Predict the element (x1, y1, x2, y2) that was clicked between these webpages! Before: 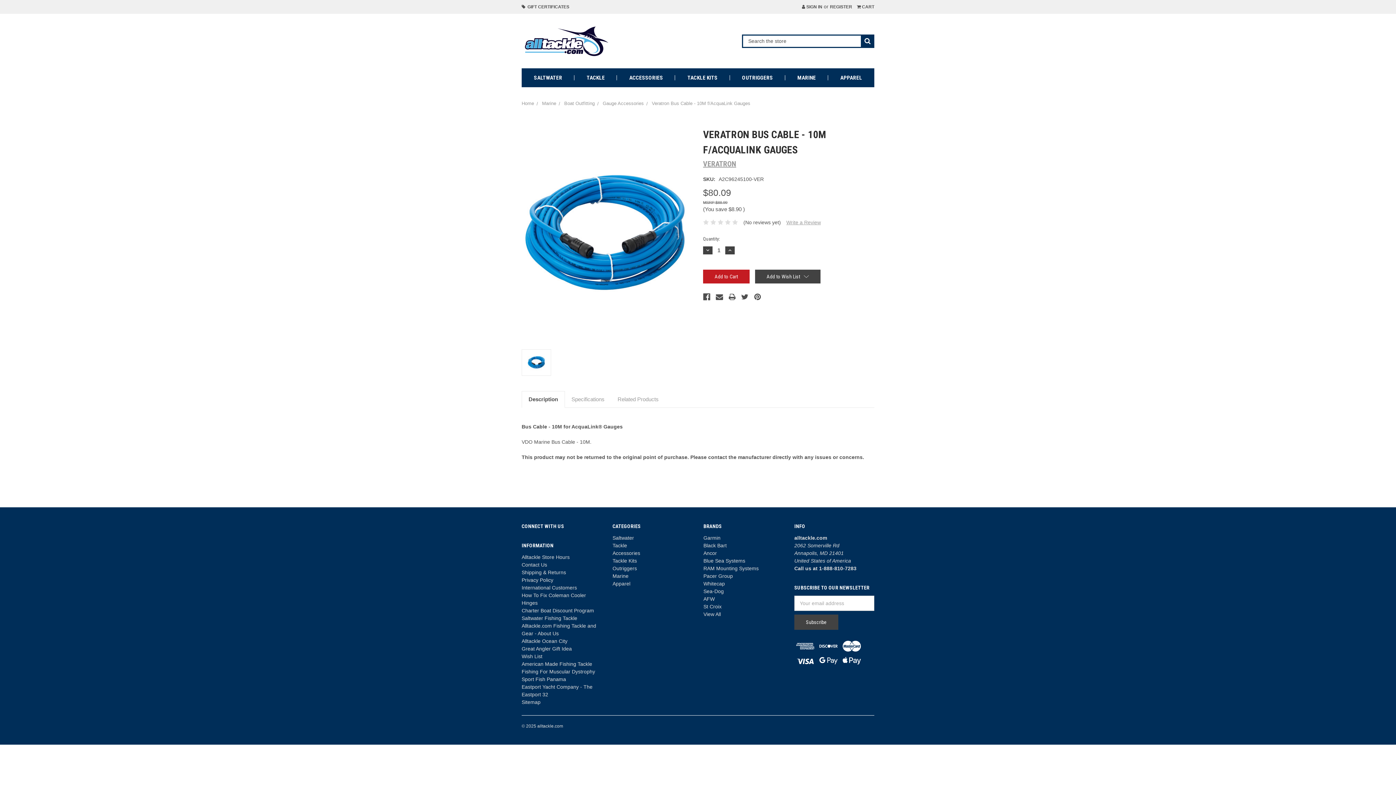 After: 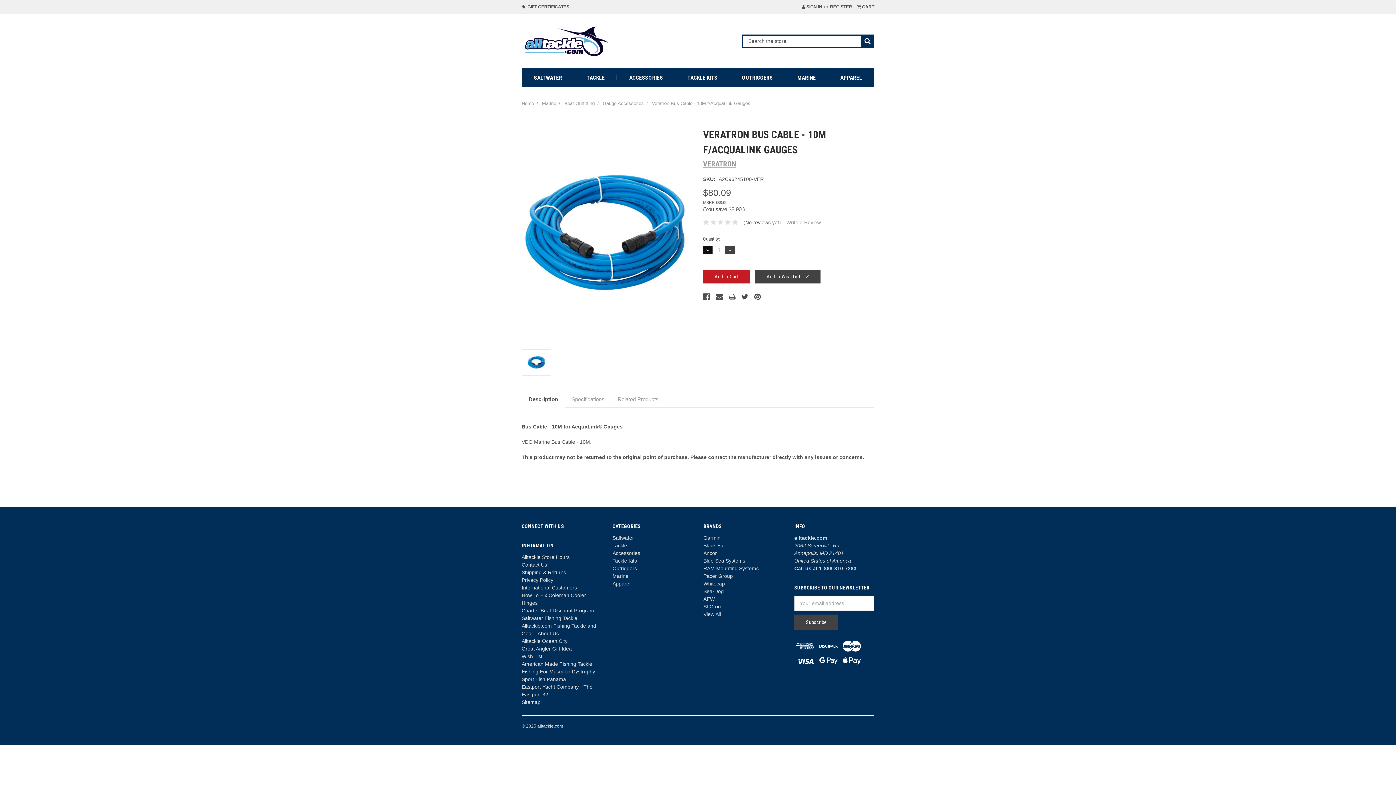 Action: bbox: (703, 246, 712, 254) label: Decrease Quantity: